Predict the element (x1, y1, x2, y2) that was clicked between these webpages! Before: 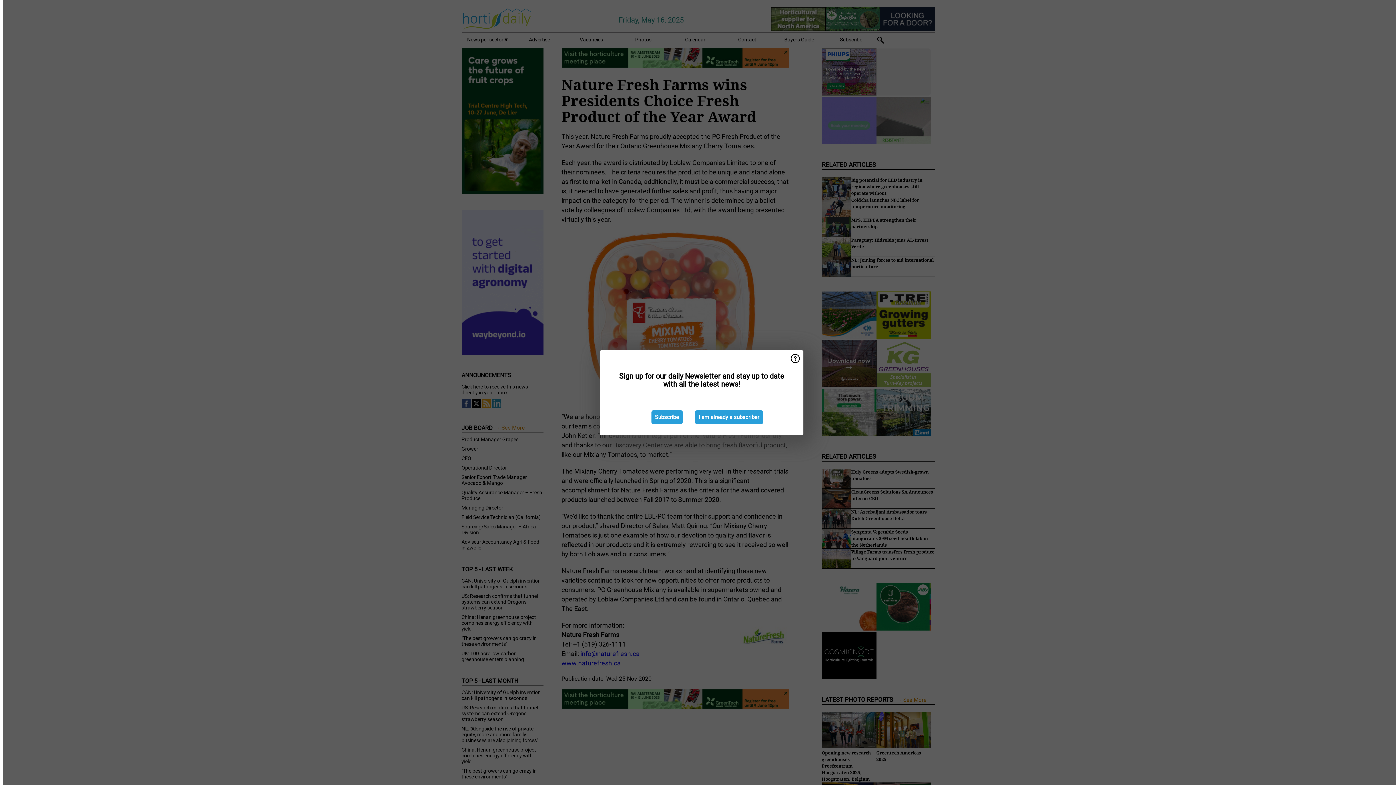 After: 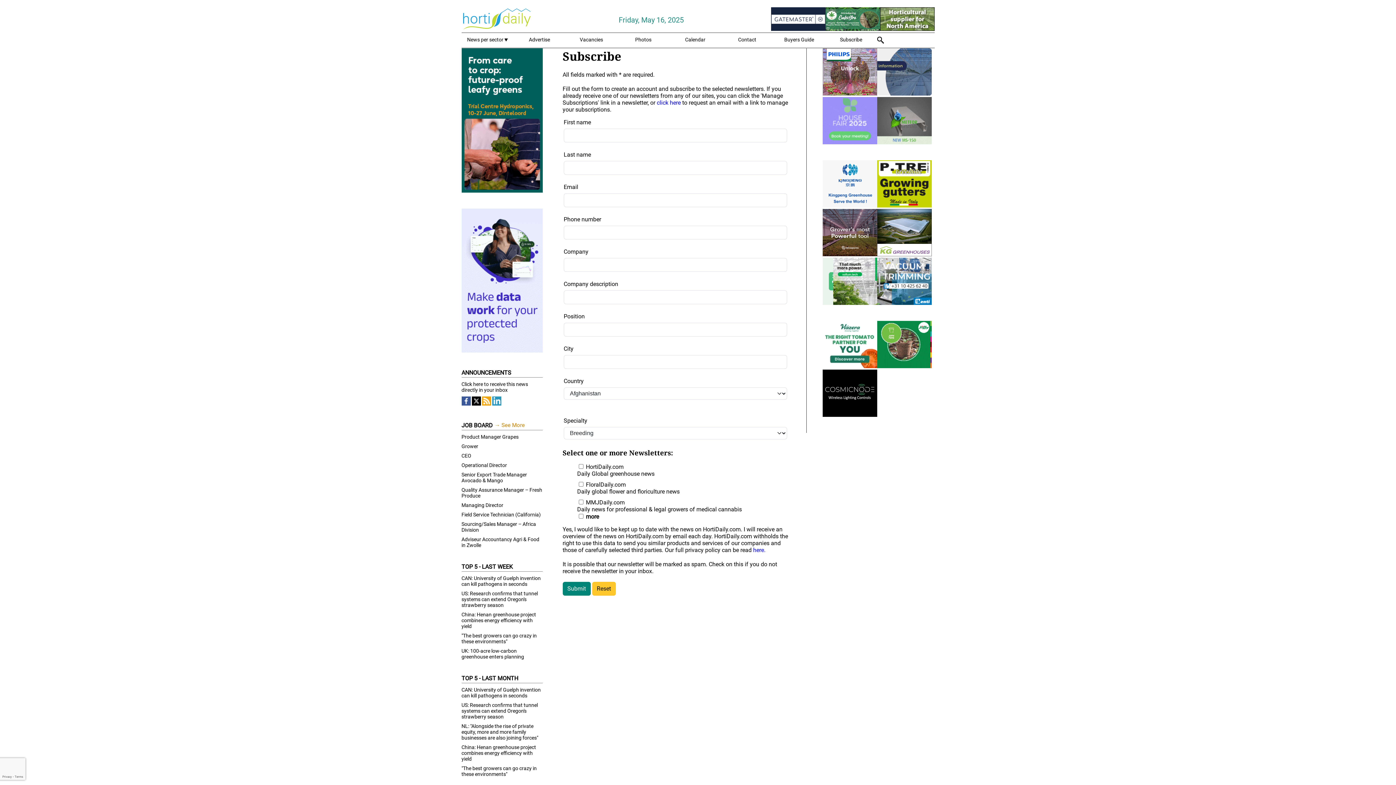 Action: bbox: (651, 410, 682, 424) label: Subscribe